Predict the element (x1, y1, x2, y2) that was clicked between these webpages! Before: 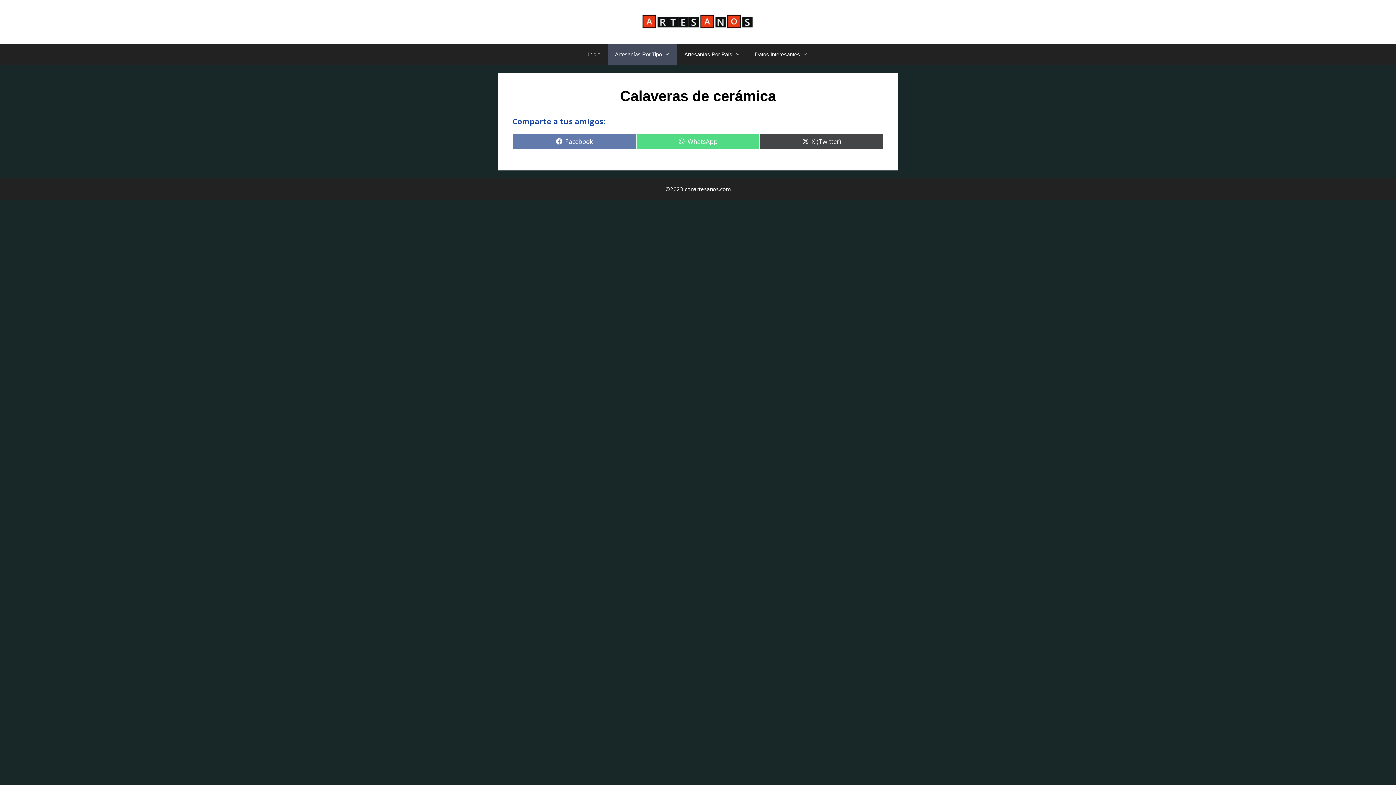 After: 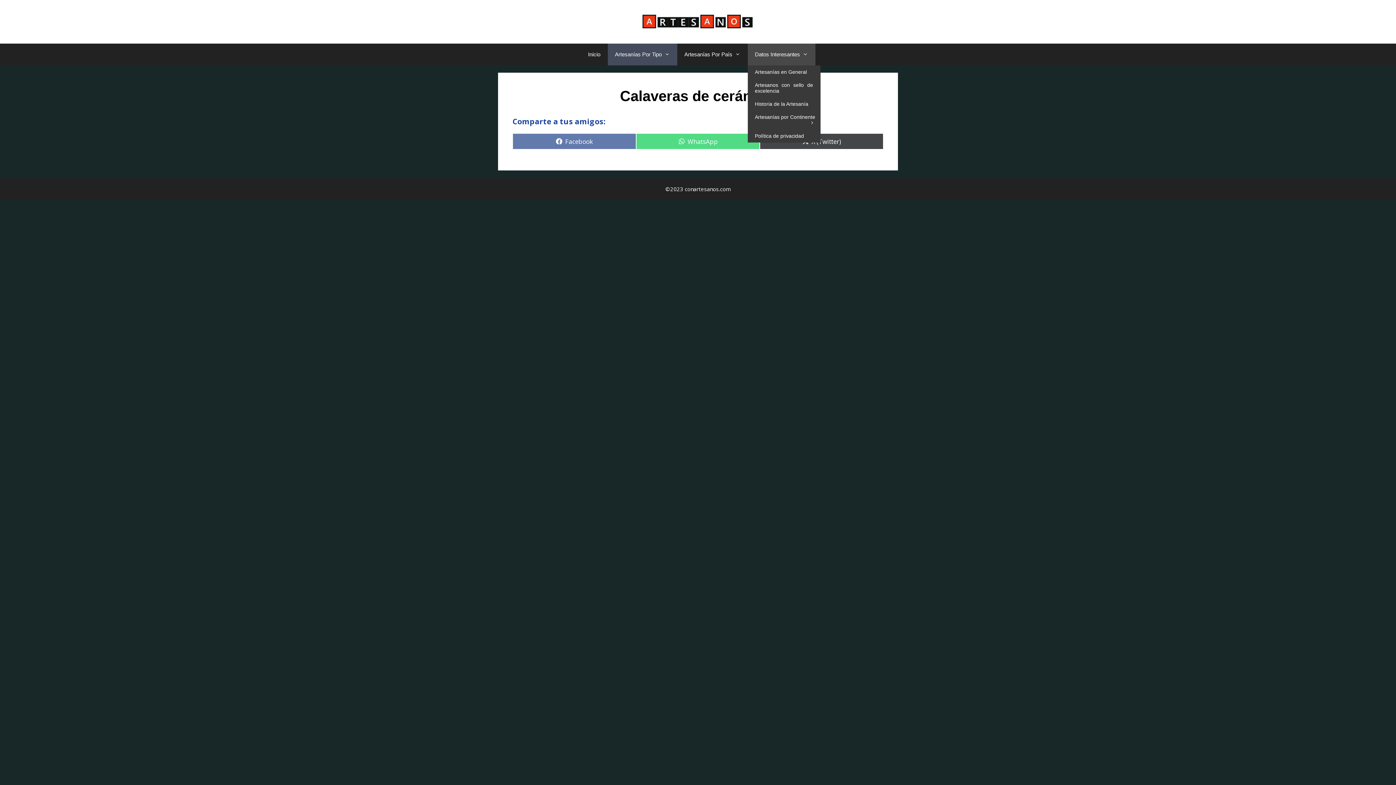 Action: label: Datos Interesantes bbox: (747, 43, 815, 65)